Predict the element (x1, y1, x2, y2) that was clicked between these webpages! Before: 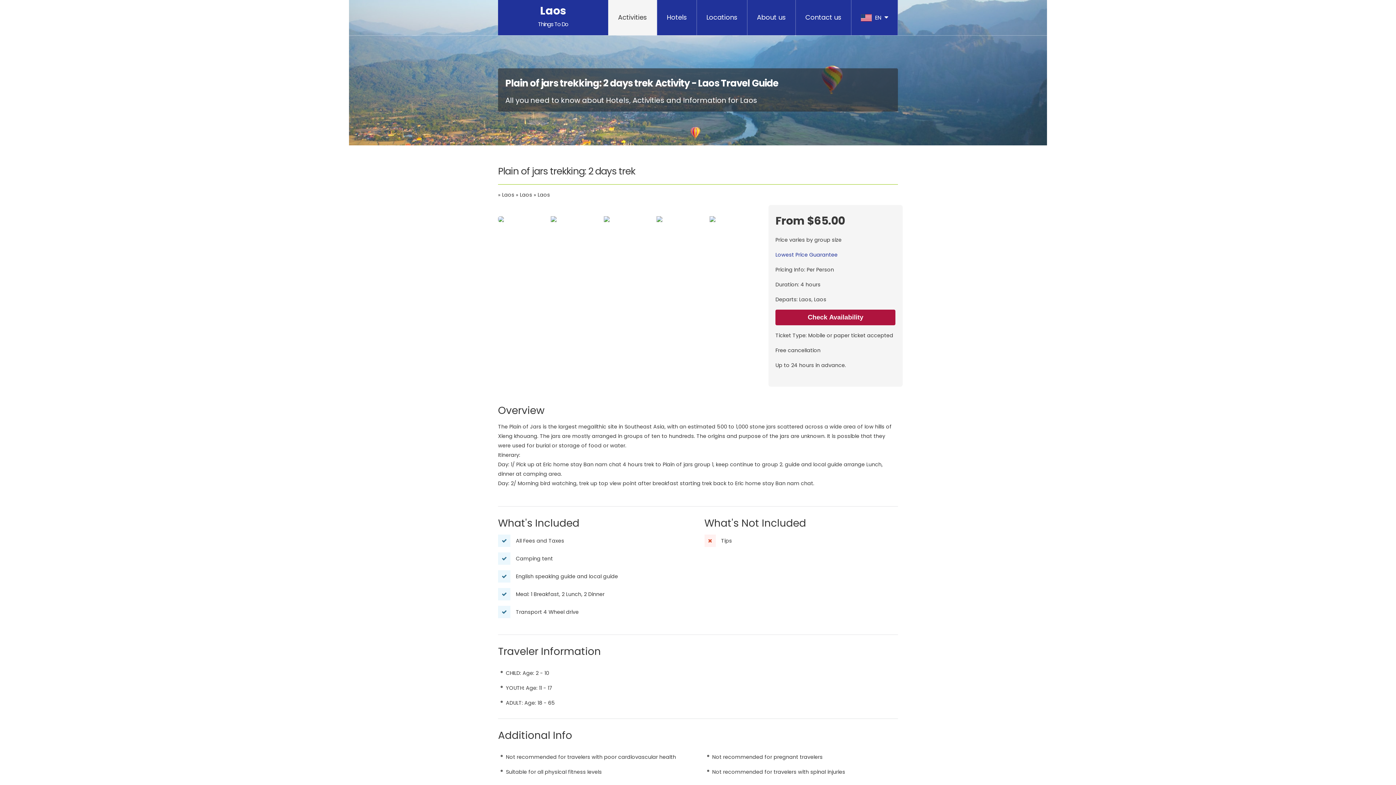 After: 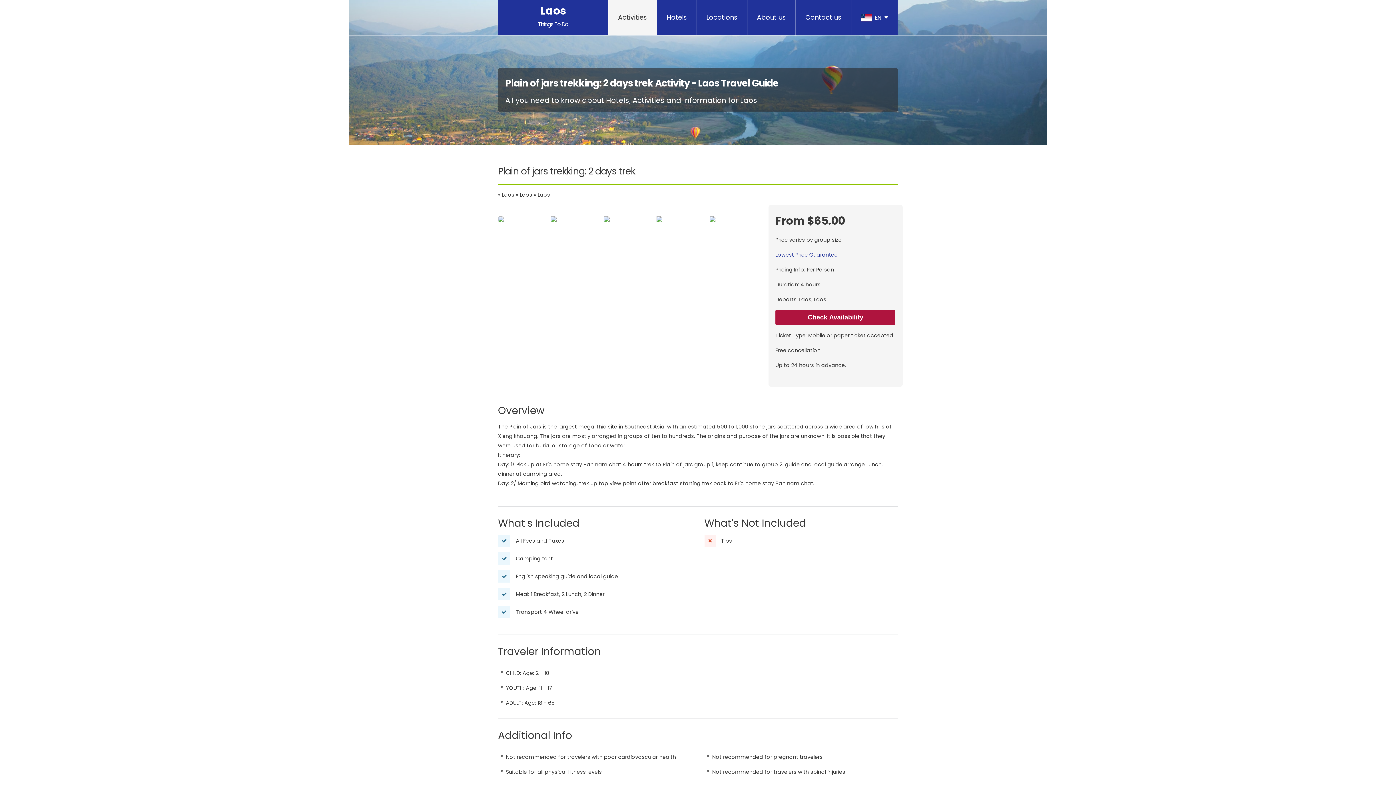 Action: bbox: (775, 251, 837, 258) label: Lowest Price Guarantee